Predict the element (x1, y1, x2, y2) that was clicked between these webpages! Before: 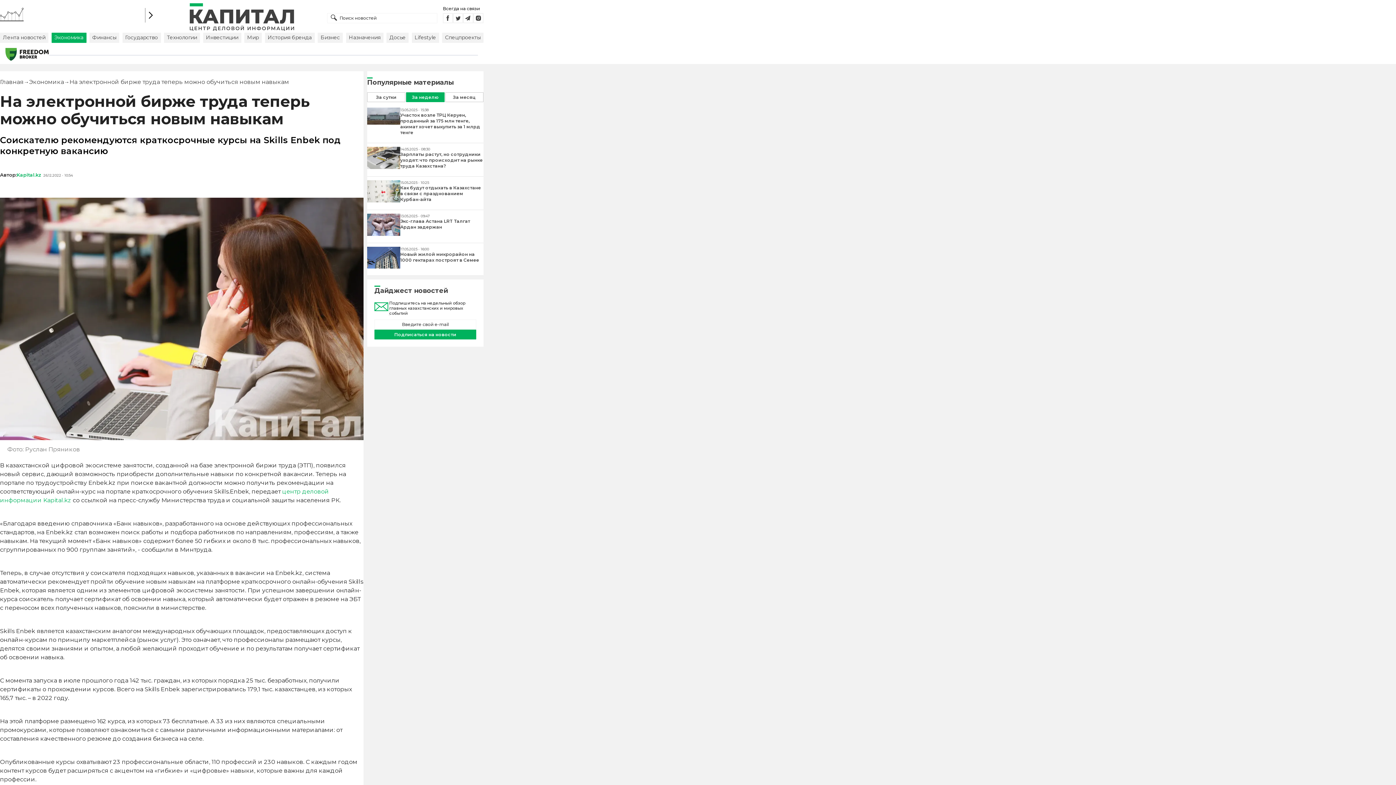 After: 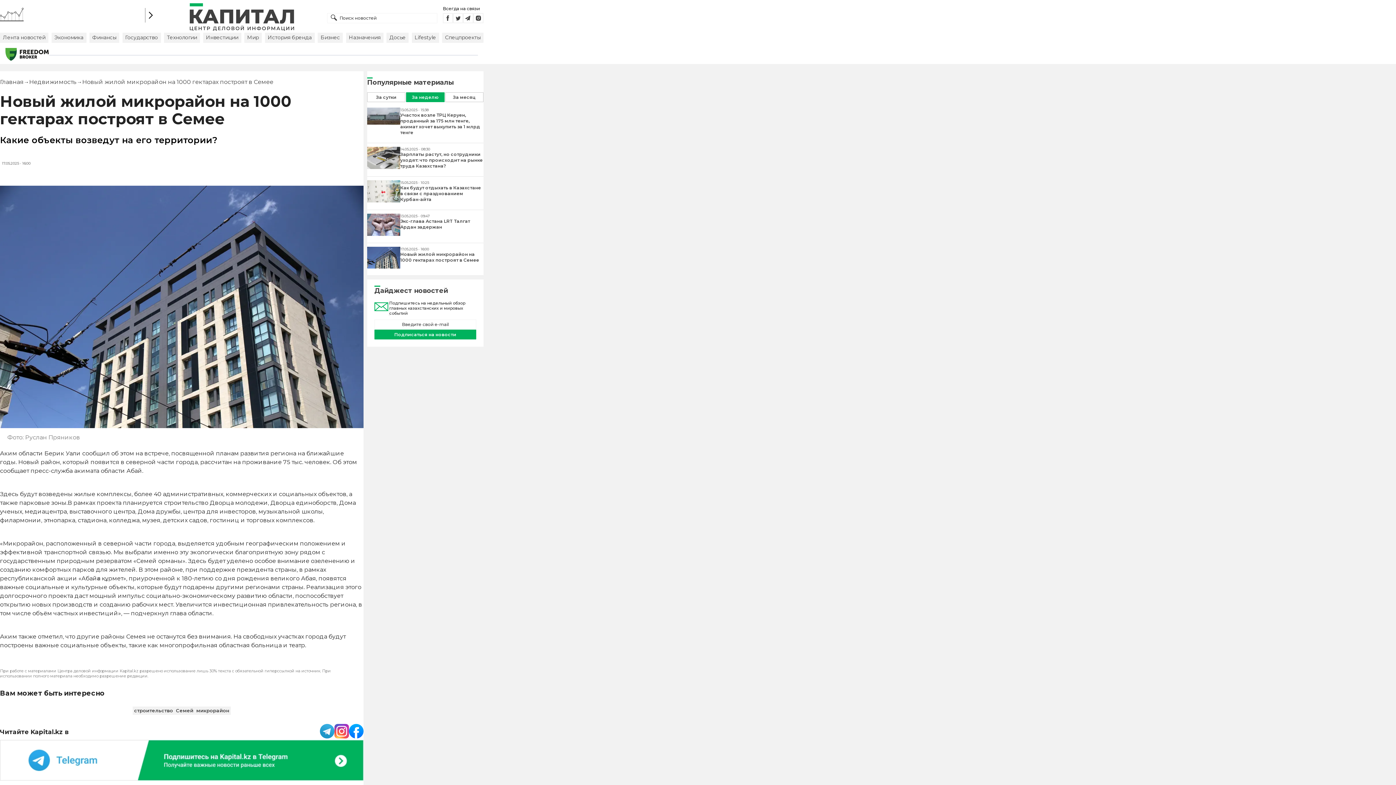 Action: bbox: (367, 263, 400, 270)